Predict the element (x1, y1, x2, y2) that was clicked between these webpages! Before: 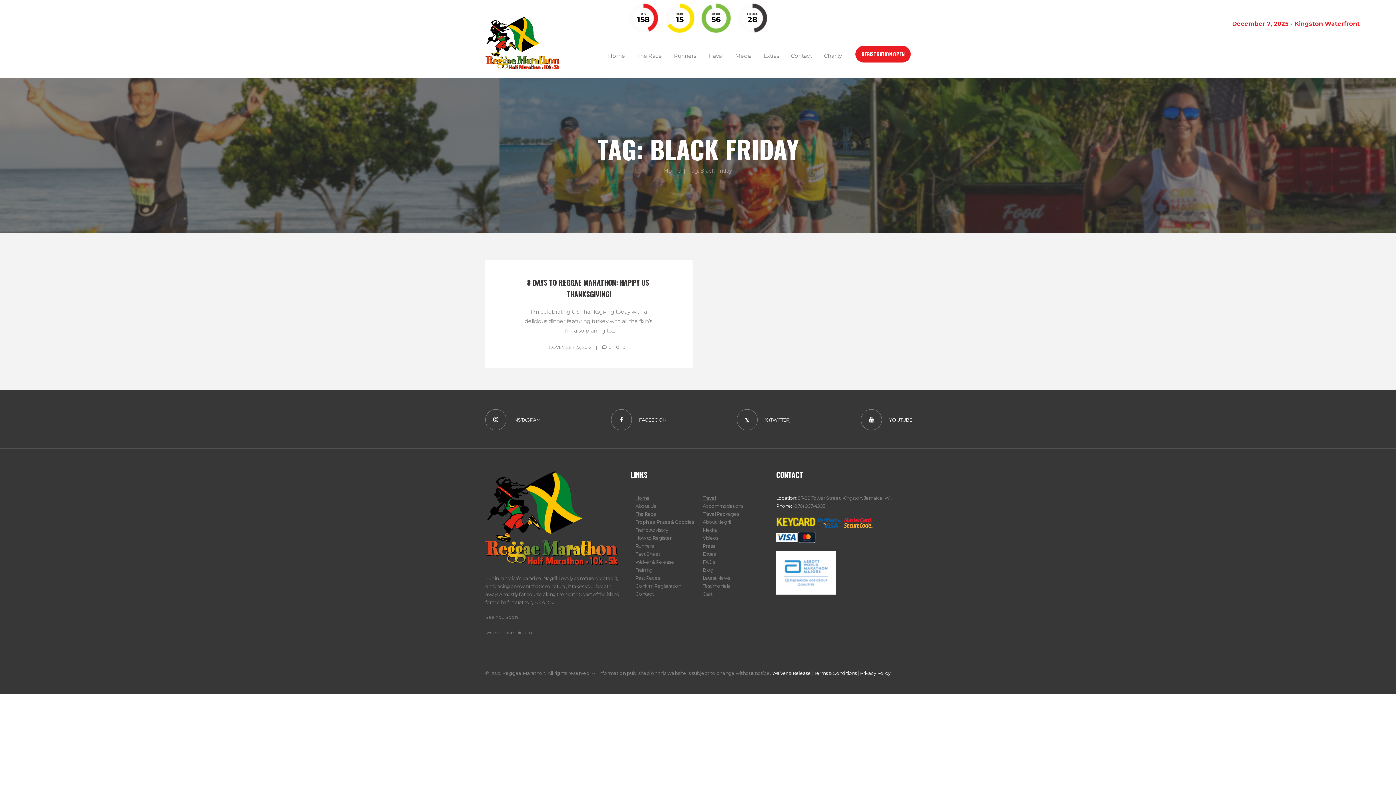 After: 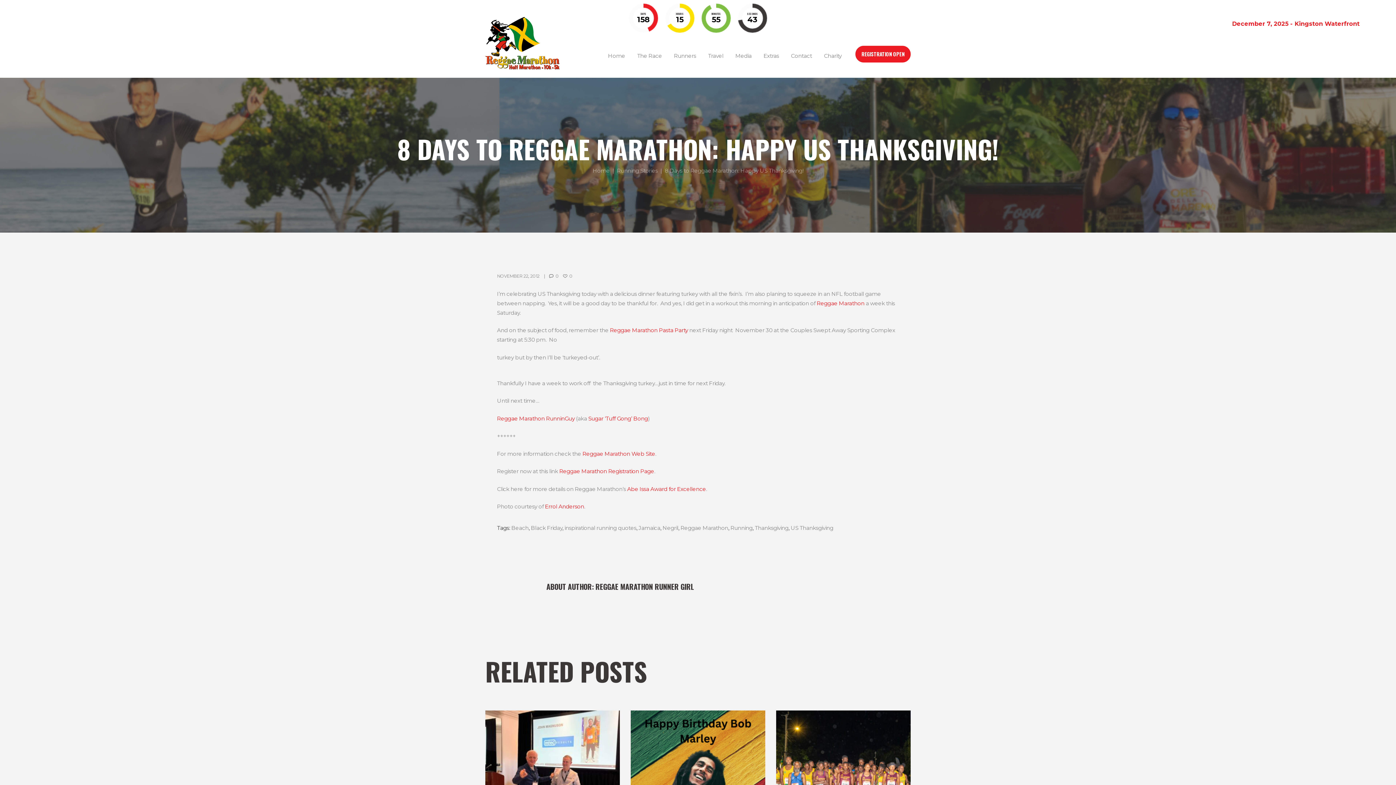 Action: bbox: (549, 344, 591, 350) label: NOVEMBER 22, 2012